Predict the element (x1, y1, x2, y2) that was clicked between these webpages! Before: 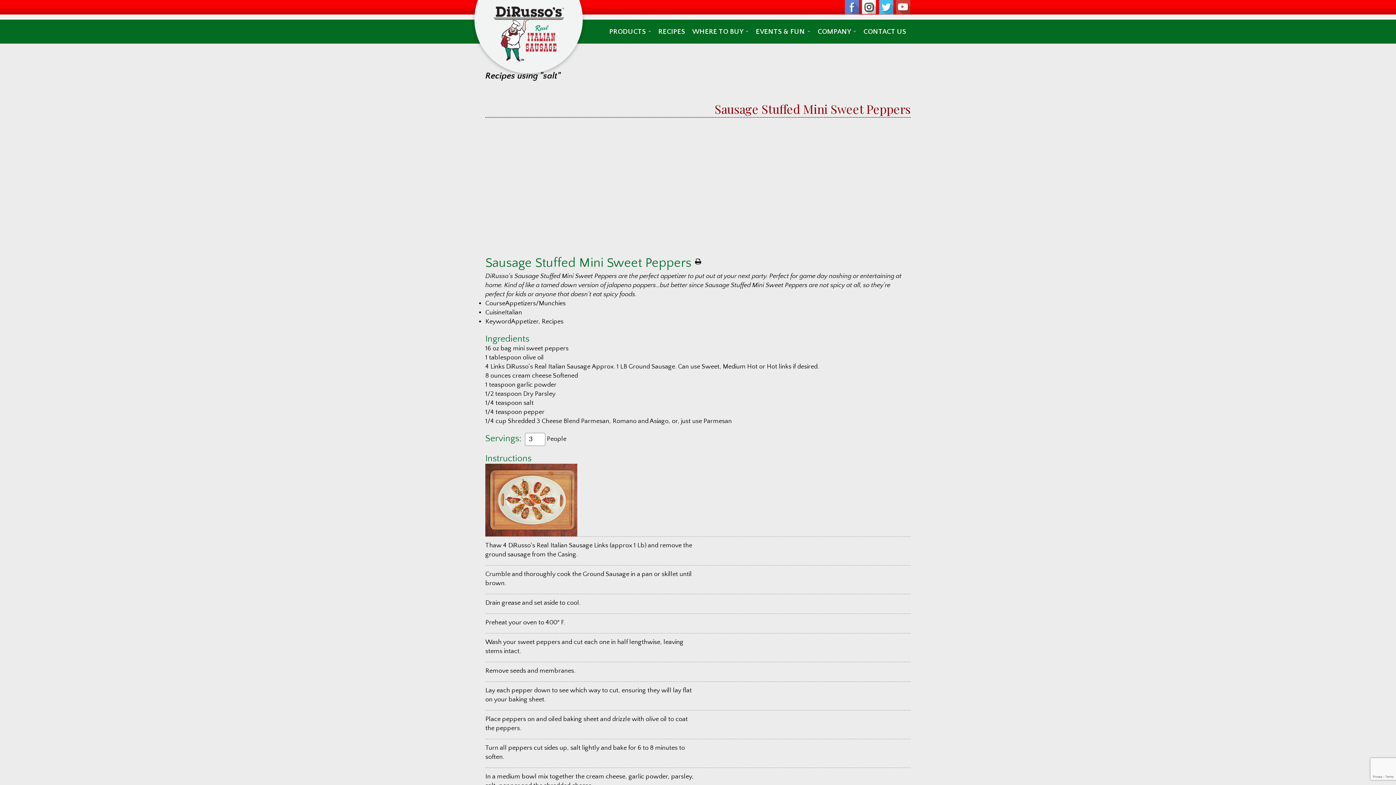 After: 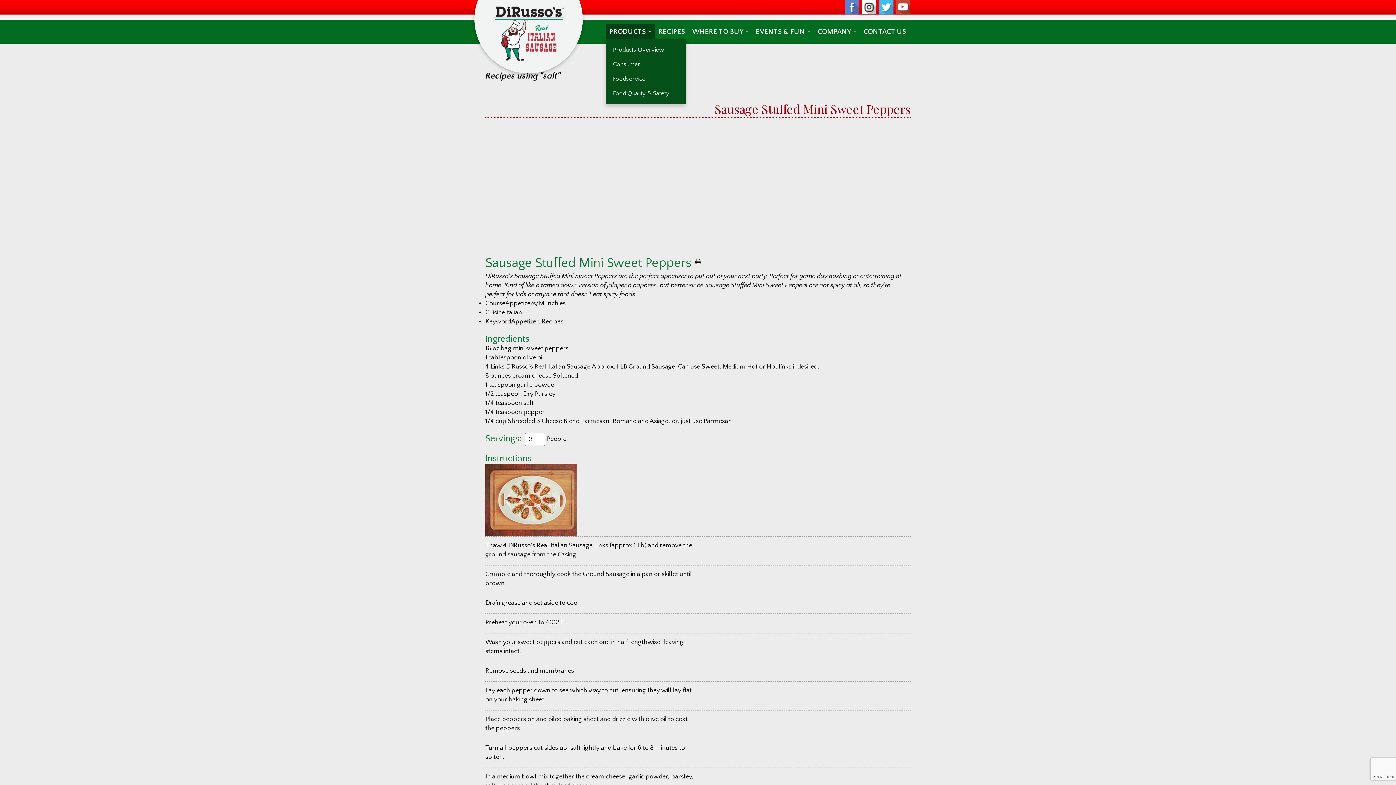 Action: bbox: (605, 24, 654, 38) label: PRODUCTS 